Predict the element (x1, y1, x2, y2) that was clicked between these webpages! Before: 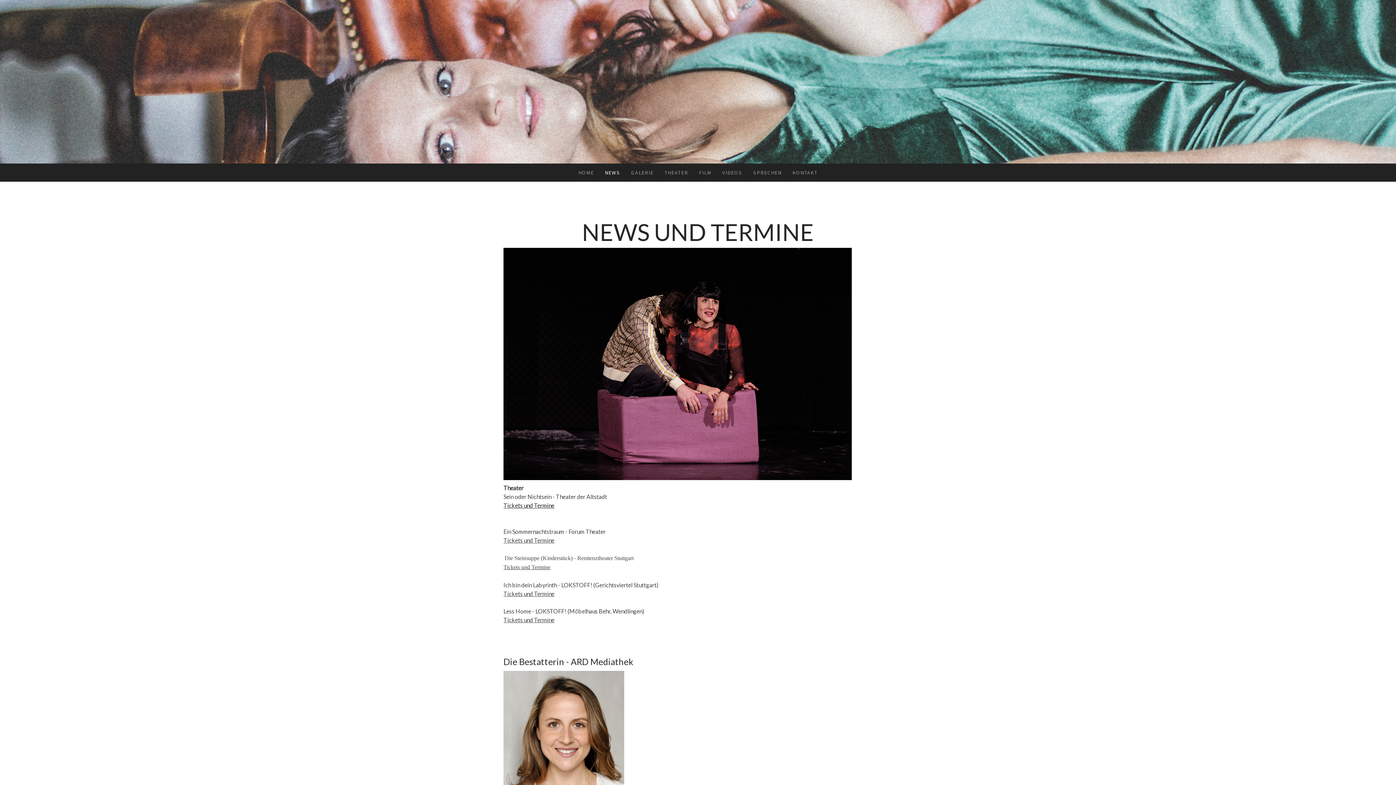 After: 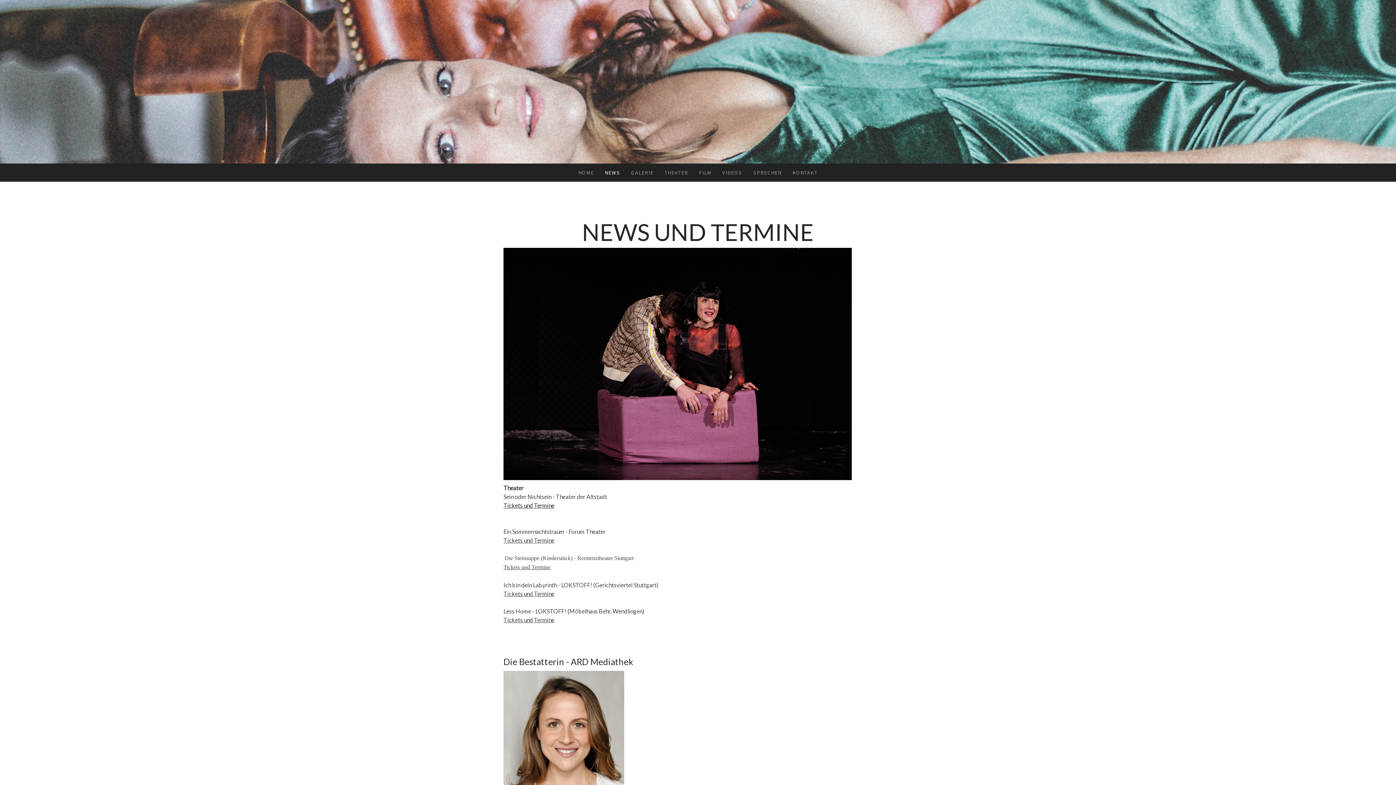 Action: bbox: (503, 616, 554, 623) label: Tickets und Termine